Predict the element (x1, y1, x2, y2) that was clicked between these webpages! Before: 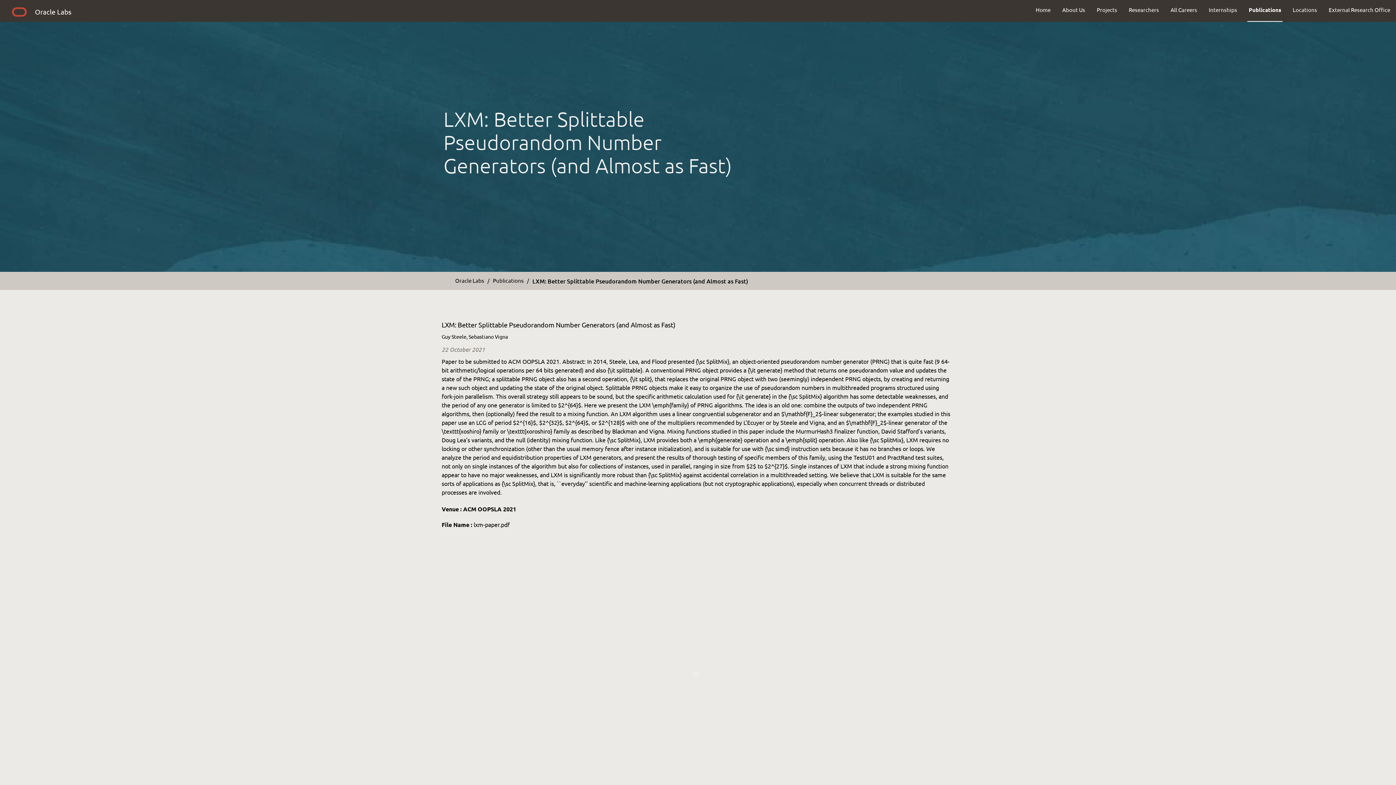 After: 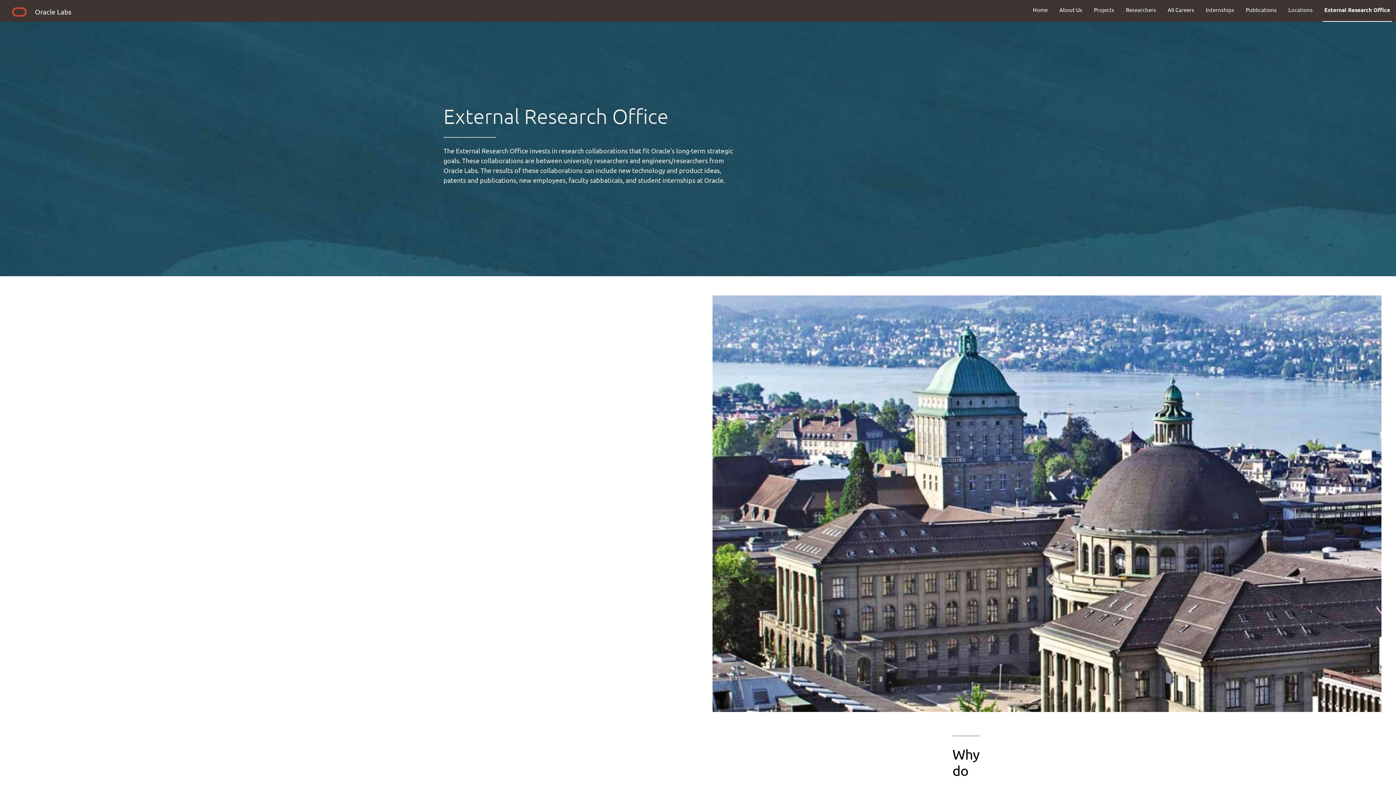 Action: bbox: (1323, 0, 1396, 19) label: External Research Office